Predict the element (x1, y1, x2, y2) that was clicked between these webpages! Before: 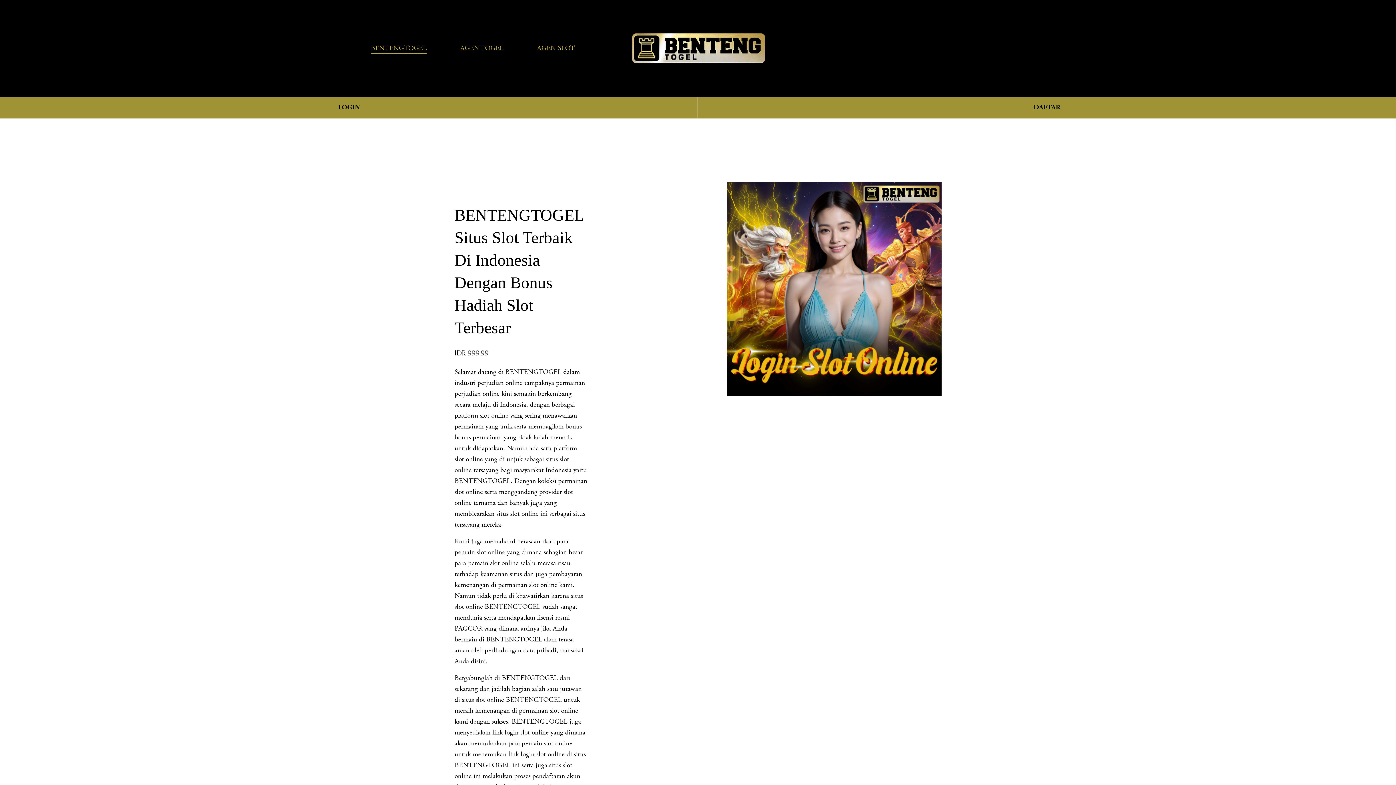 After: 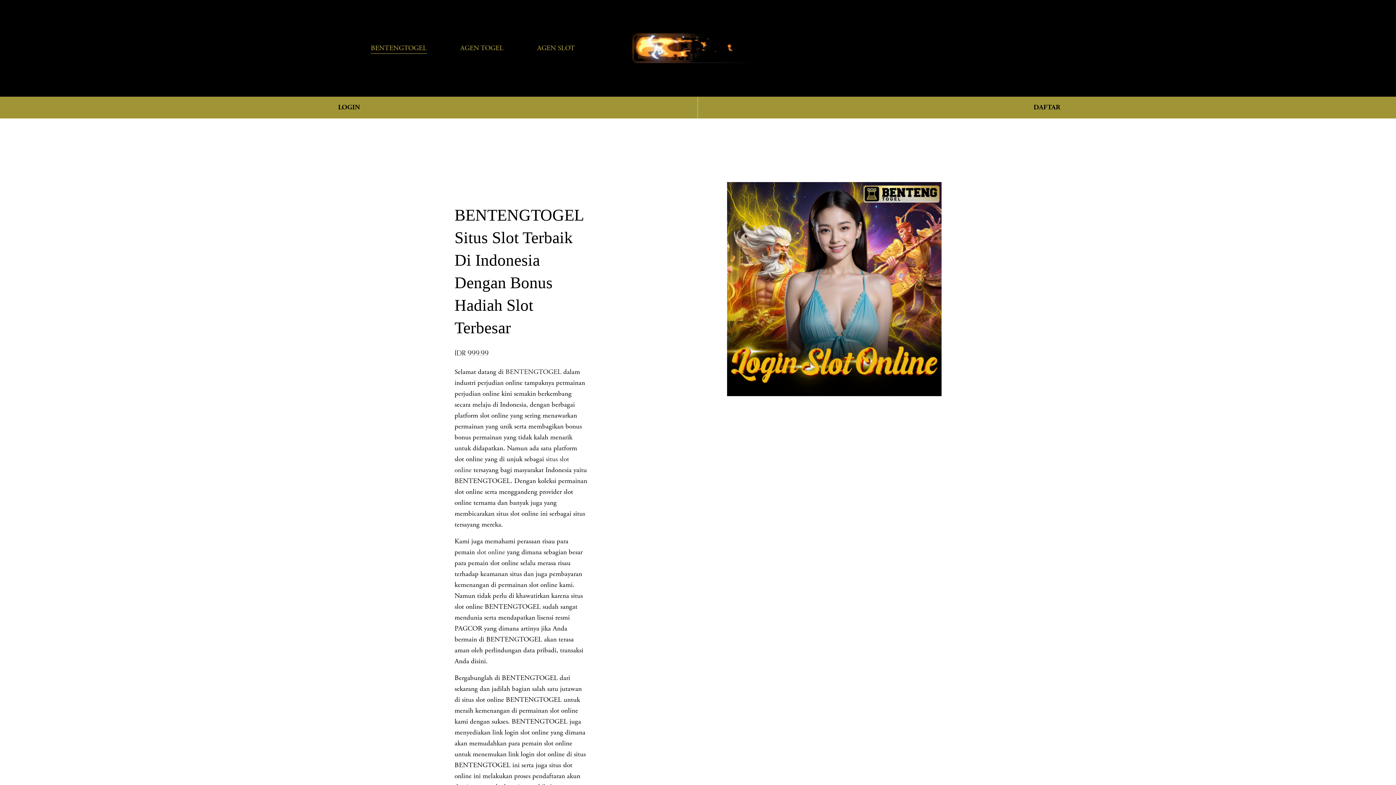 Action: label: AGEN TOGEL bbox: (460, 42, 503, 54)